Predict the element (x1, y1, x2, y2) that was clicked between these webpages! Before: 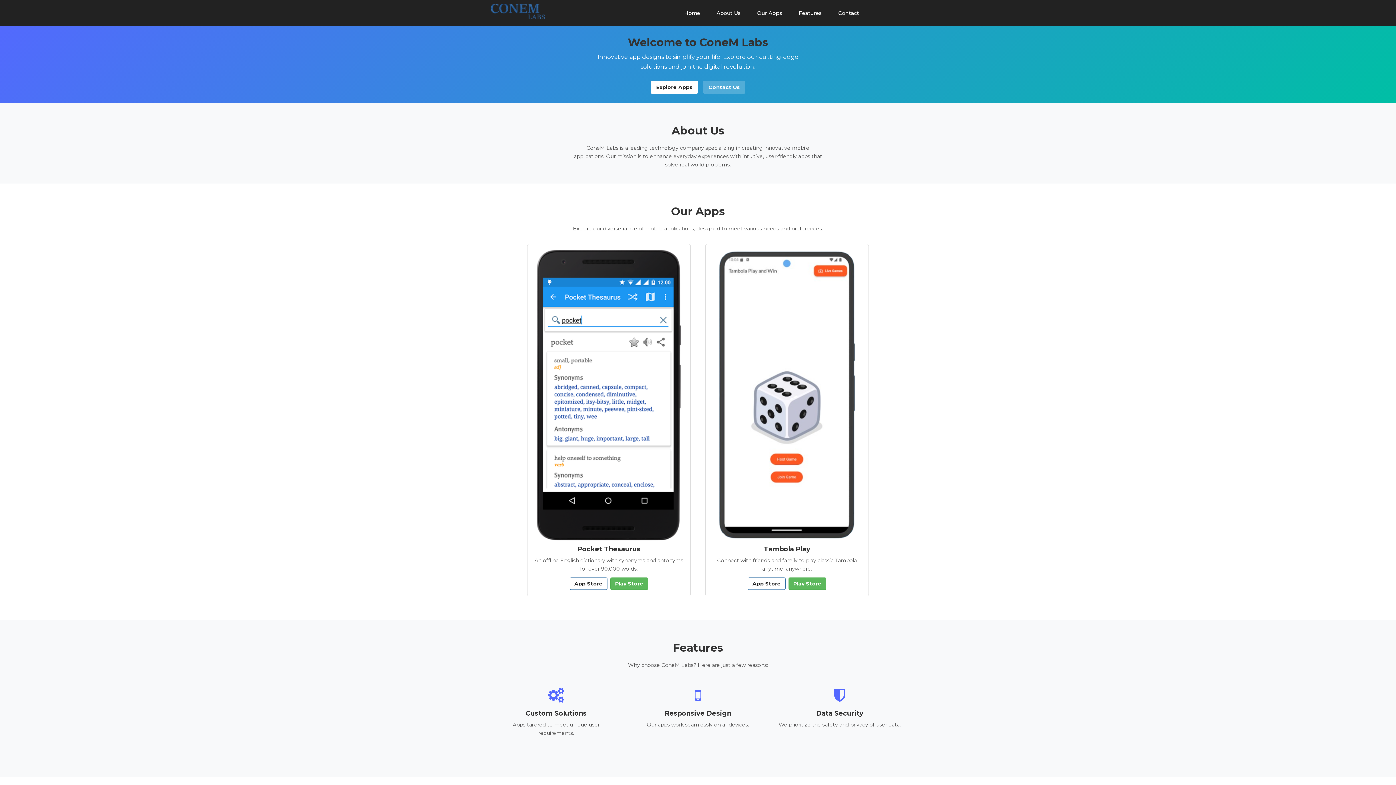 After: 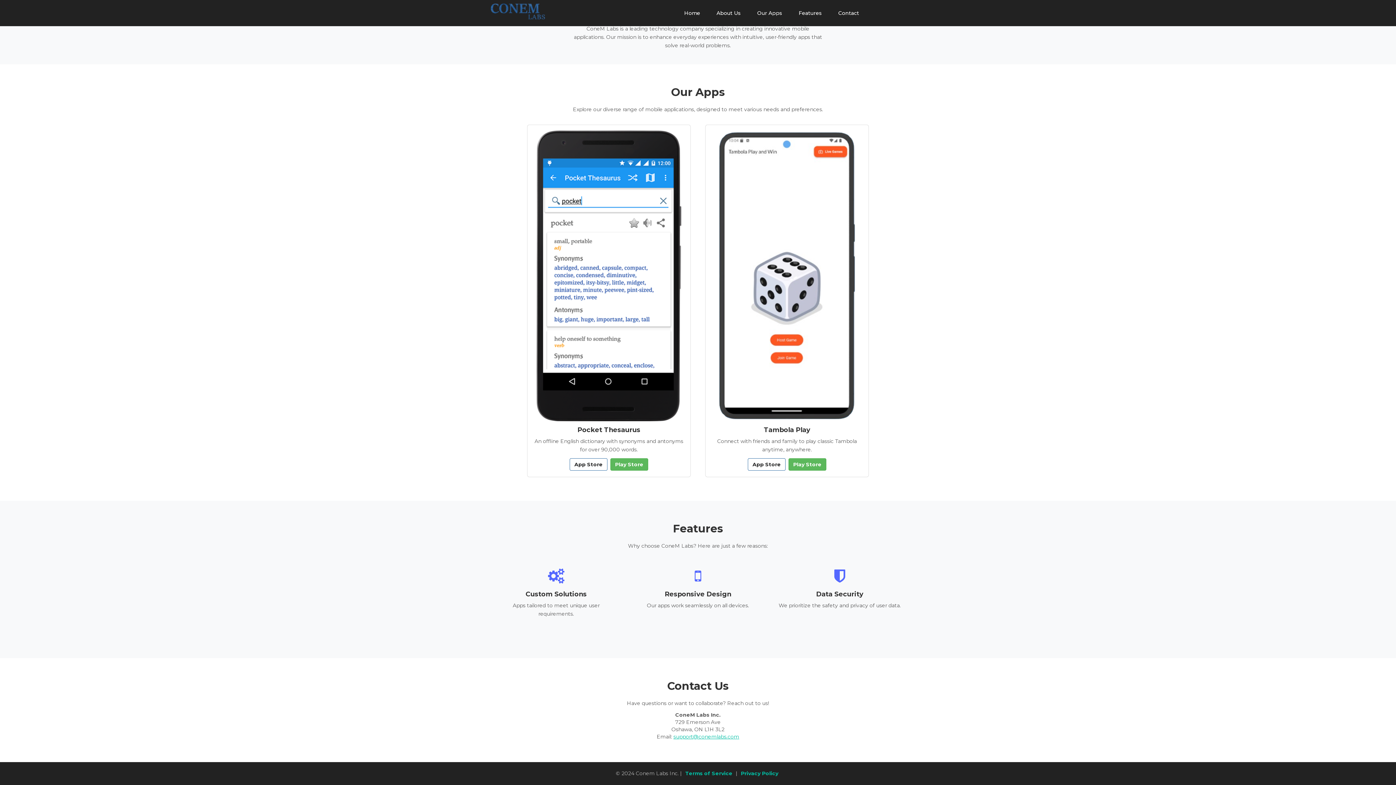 Action: bbox: (649, 83, 700, 90) label: Explore Apps